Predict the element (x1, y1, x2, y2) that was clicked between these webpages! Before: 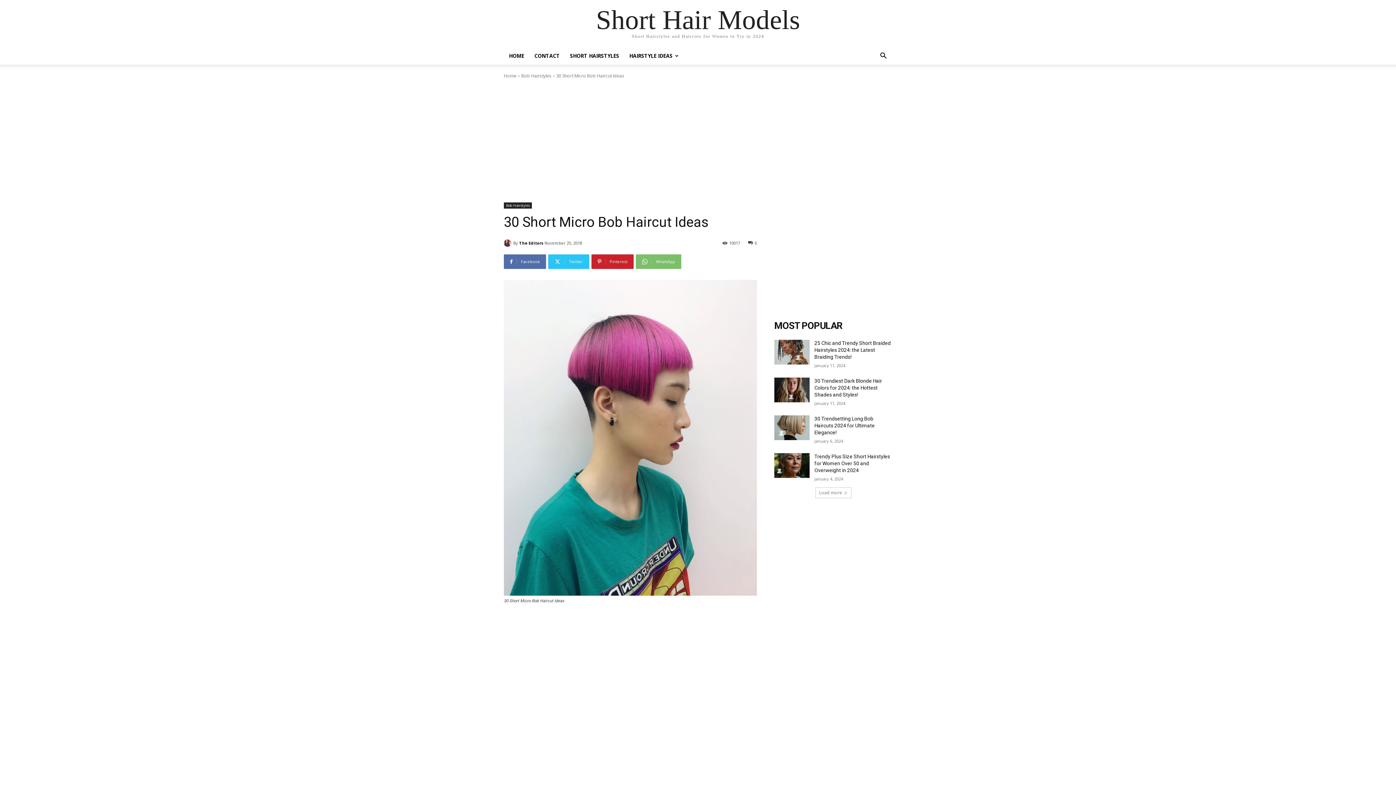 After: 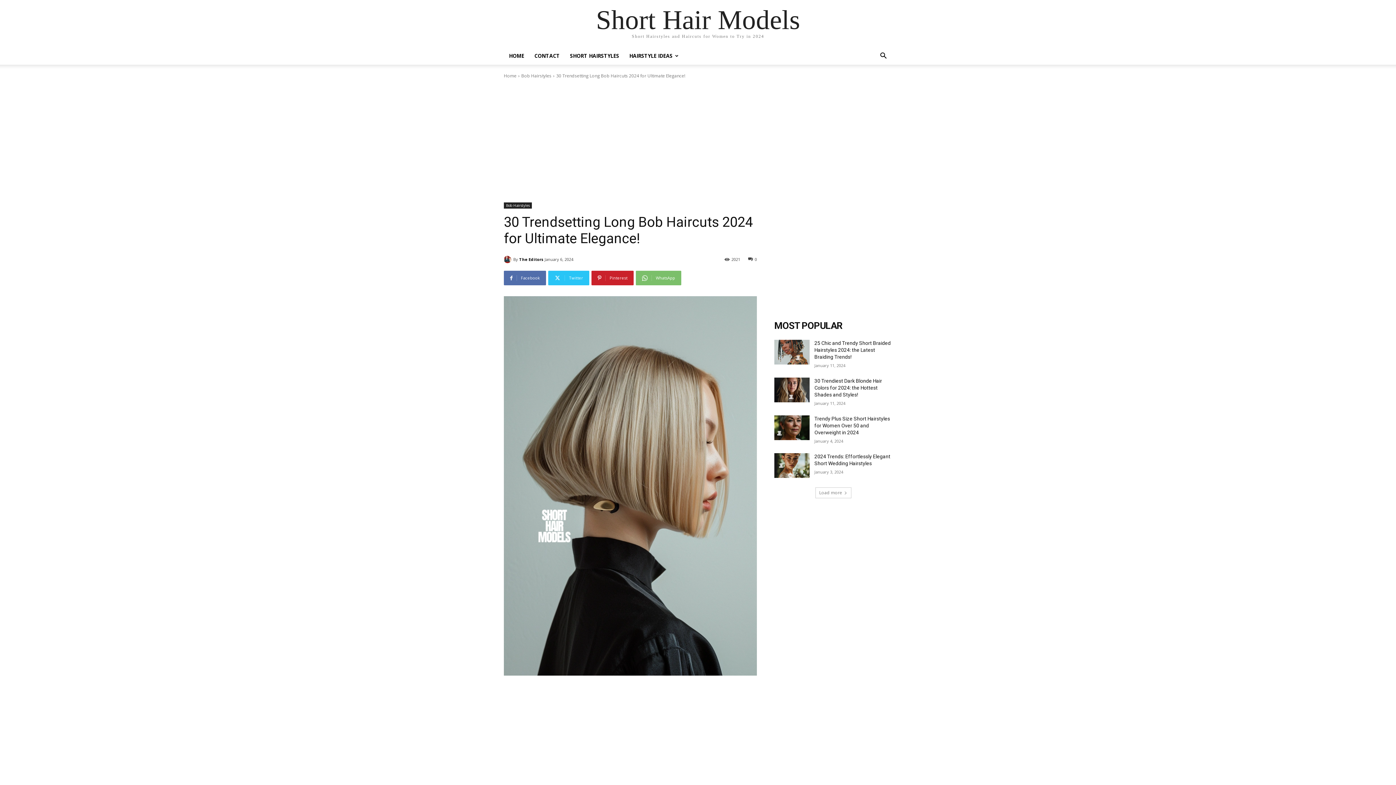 Action: label: 30 Trendsetting Long Bob Haircuts 2024 for Ultimate Elegance! bbox: (814, 416, 874, 435)